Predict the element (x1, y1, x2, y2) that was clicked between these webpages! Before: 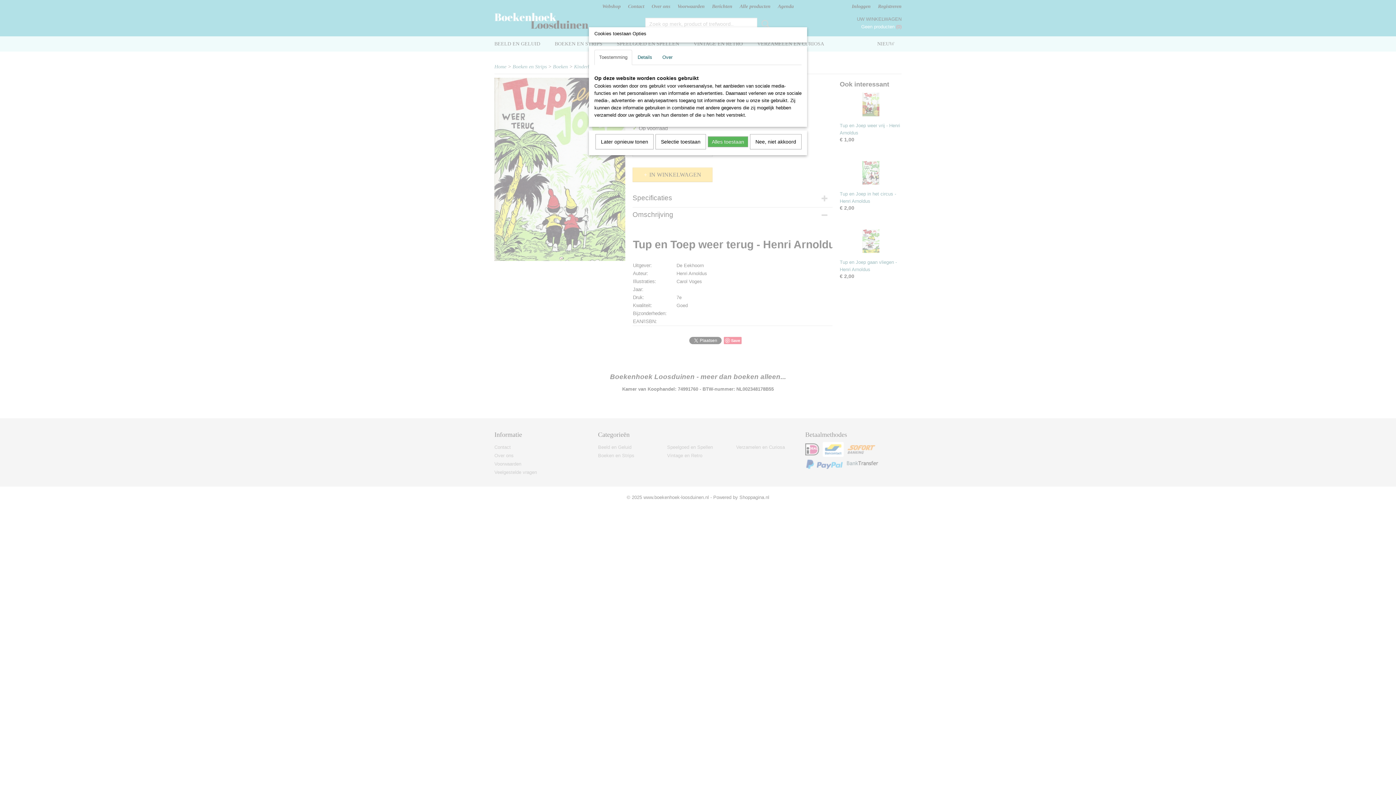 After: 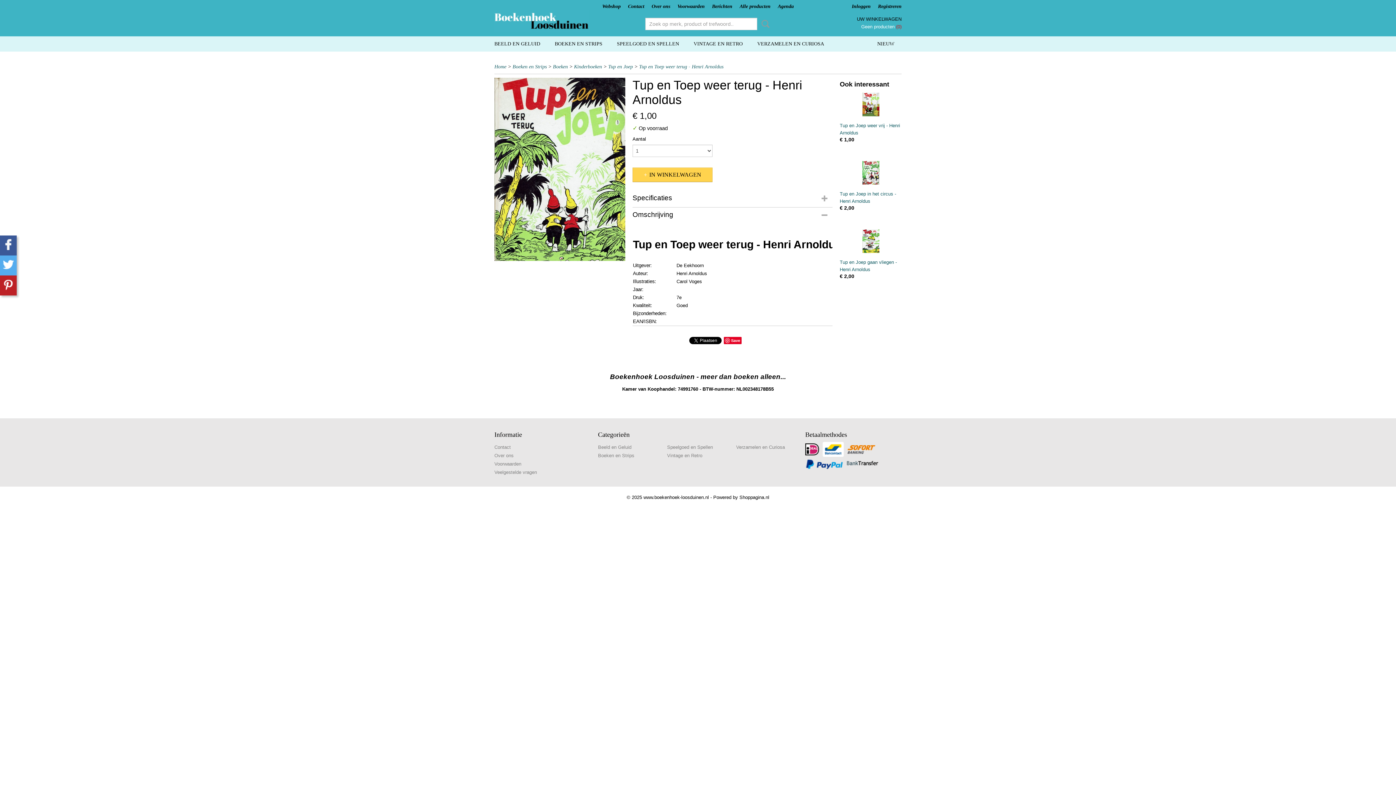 Action: bbox: (708, 136, 748, 147) label: Alles toestaan